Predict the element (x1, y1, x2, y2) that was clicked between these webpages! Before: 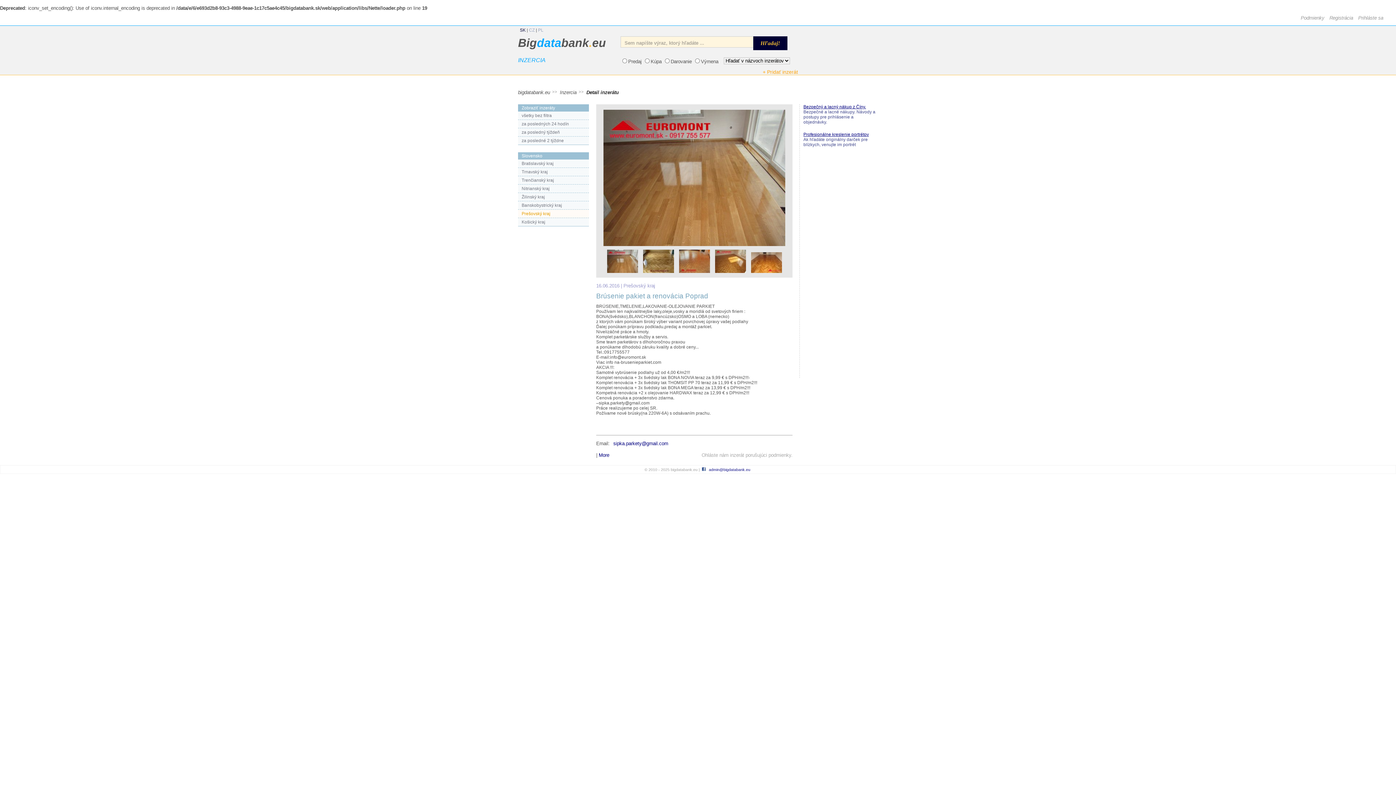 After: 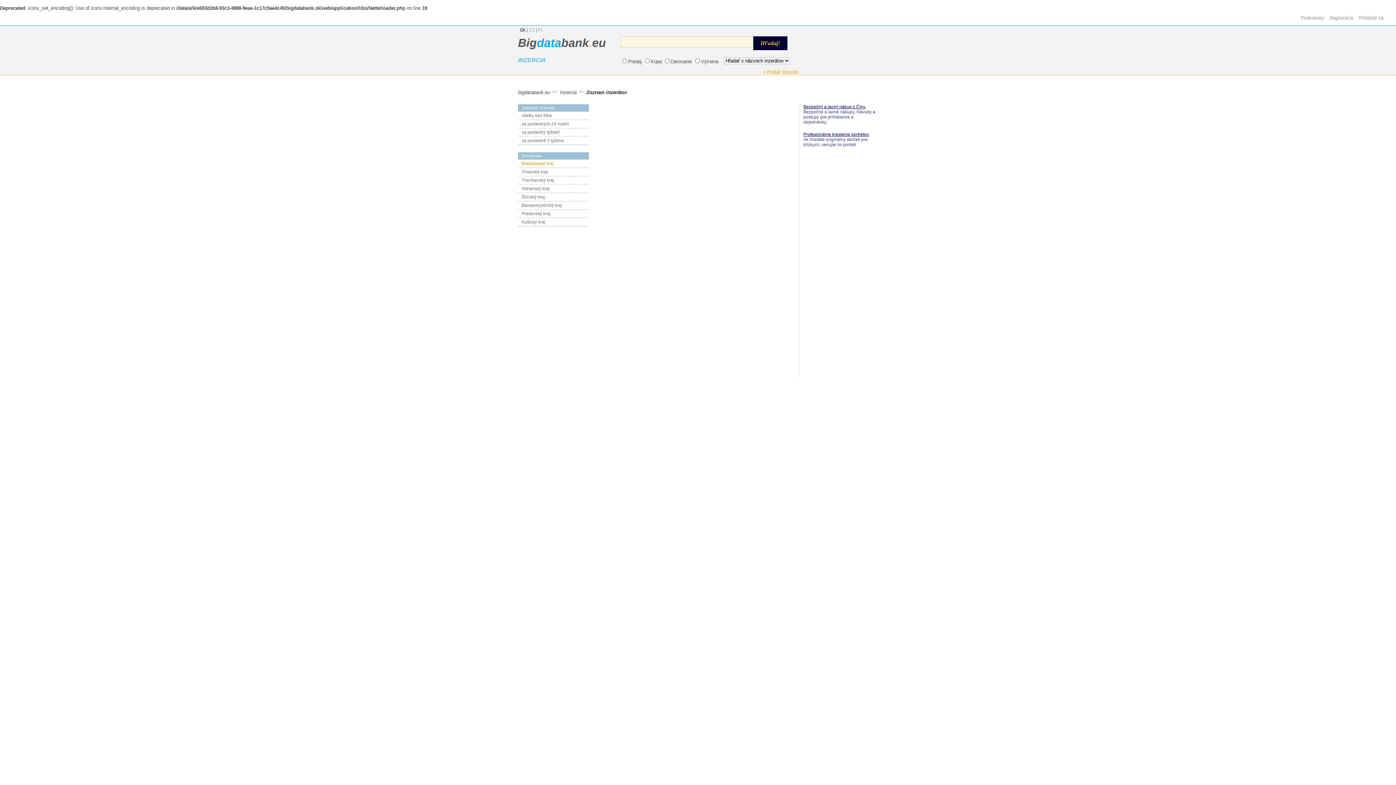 Action: label: Bratislavský kraj bbox: (518, 160, 589, 167)